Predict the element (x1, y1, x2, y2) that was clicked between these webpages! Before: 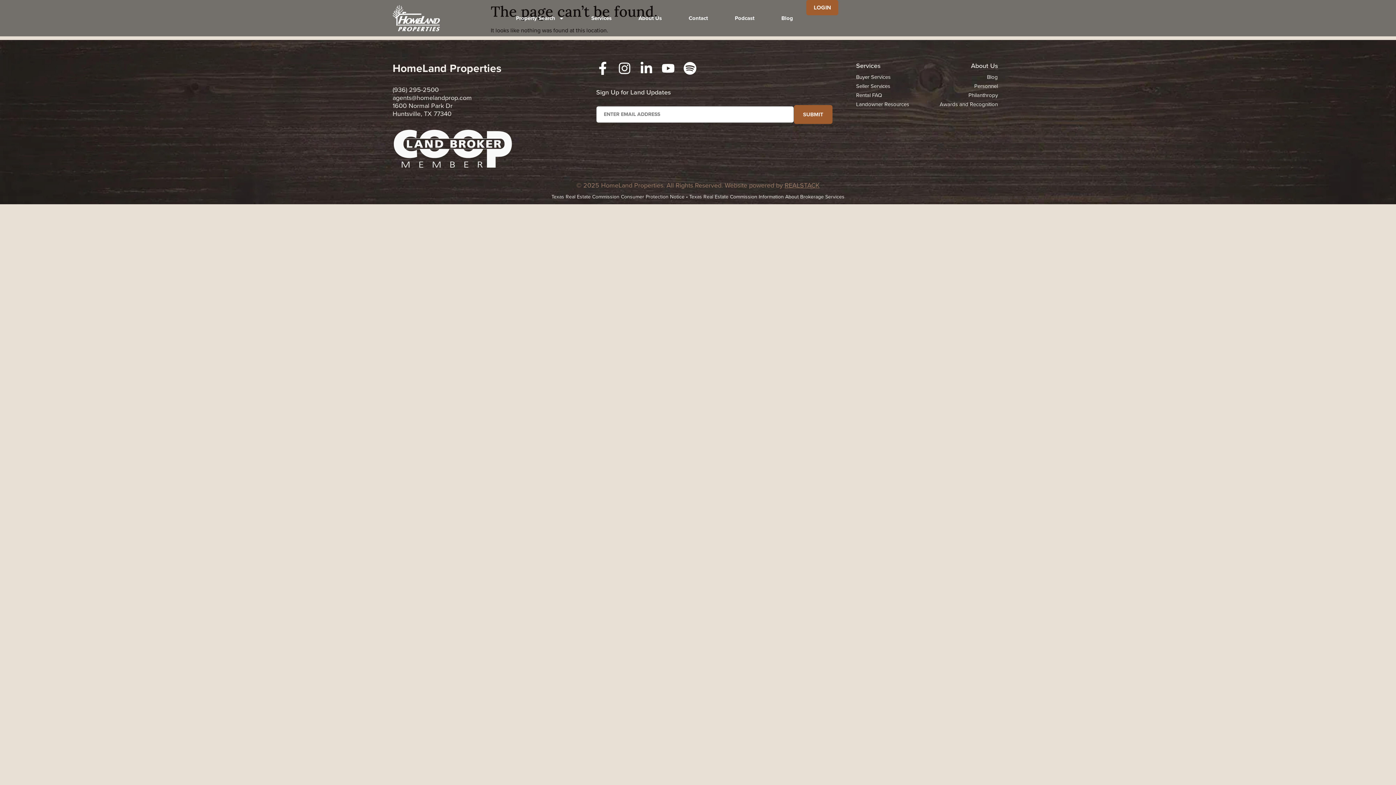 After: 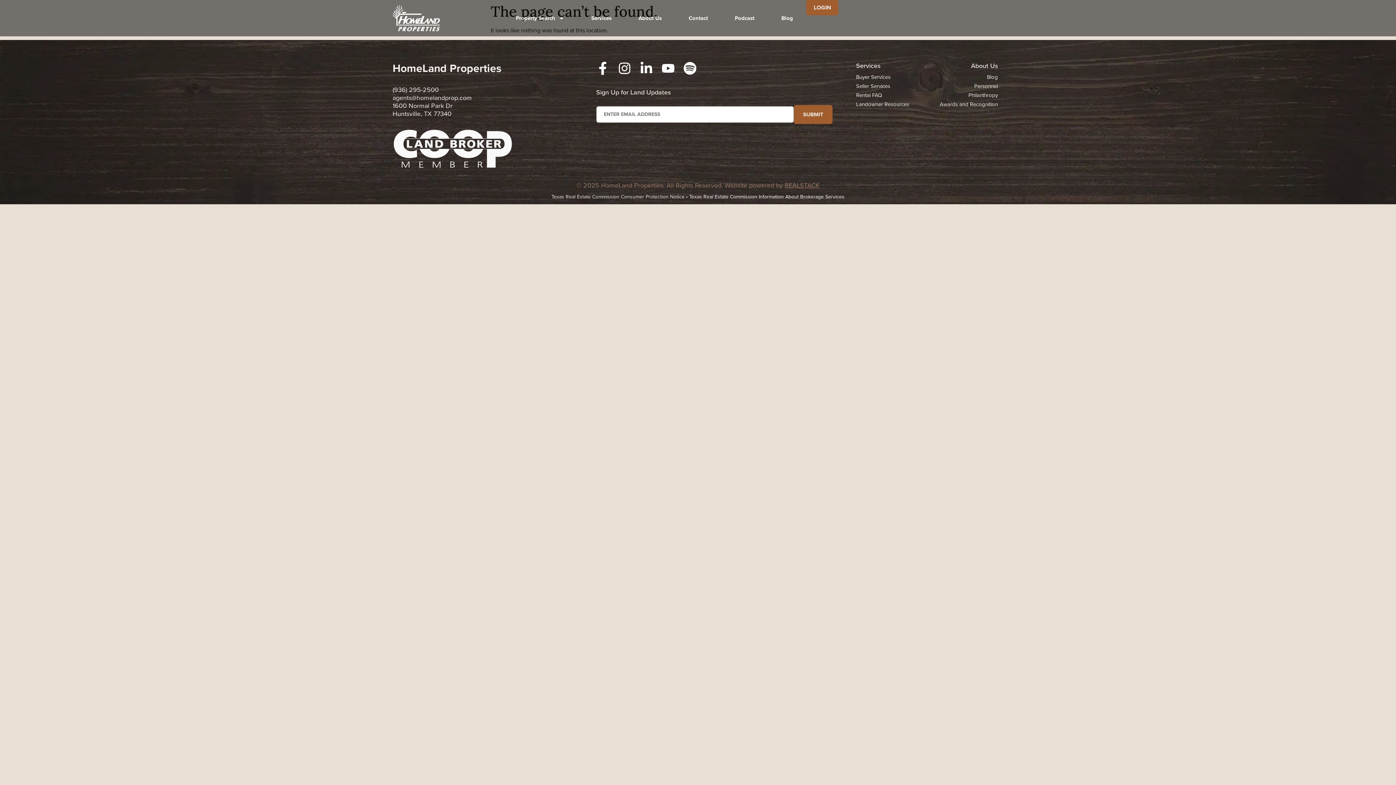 Action: label: Texas Real Estate Commission Information About Brokerage Services bbox: (689, 193, 844, 200)